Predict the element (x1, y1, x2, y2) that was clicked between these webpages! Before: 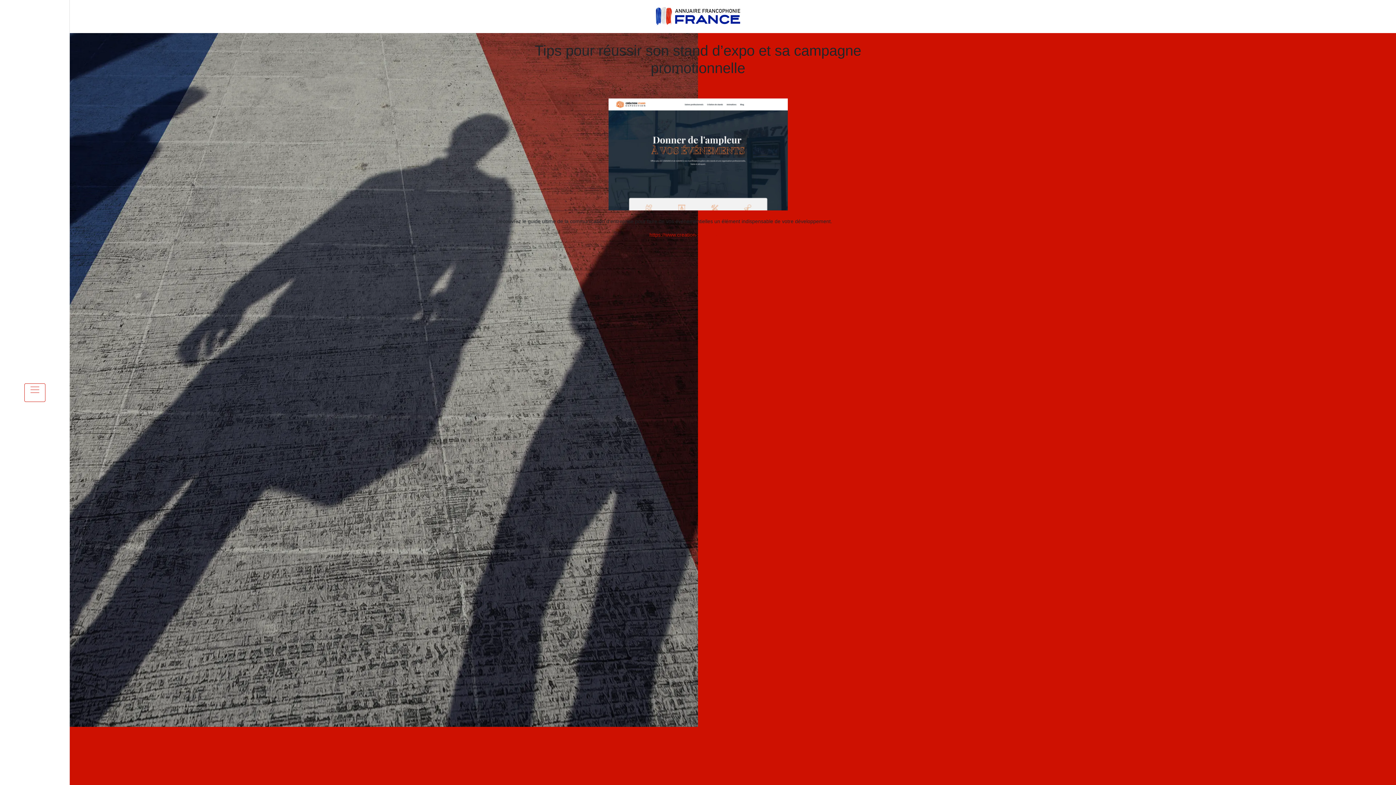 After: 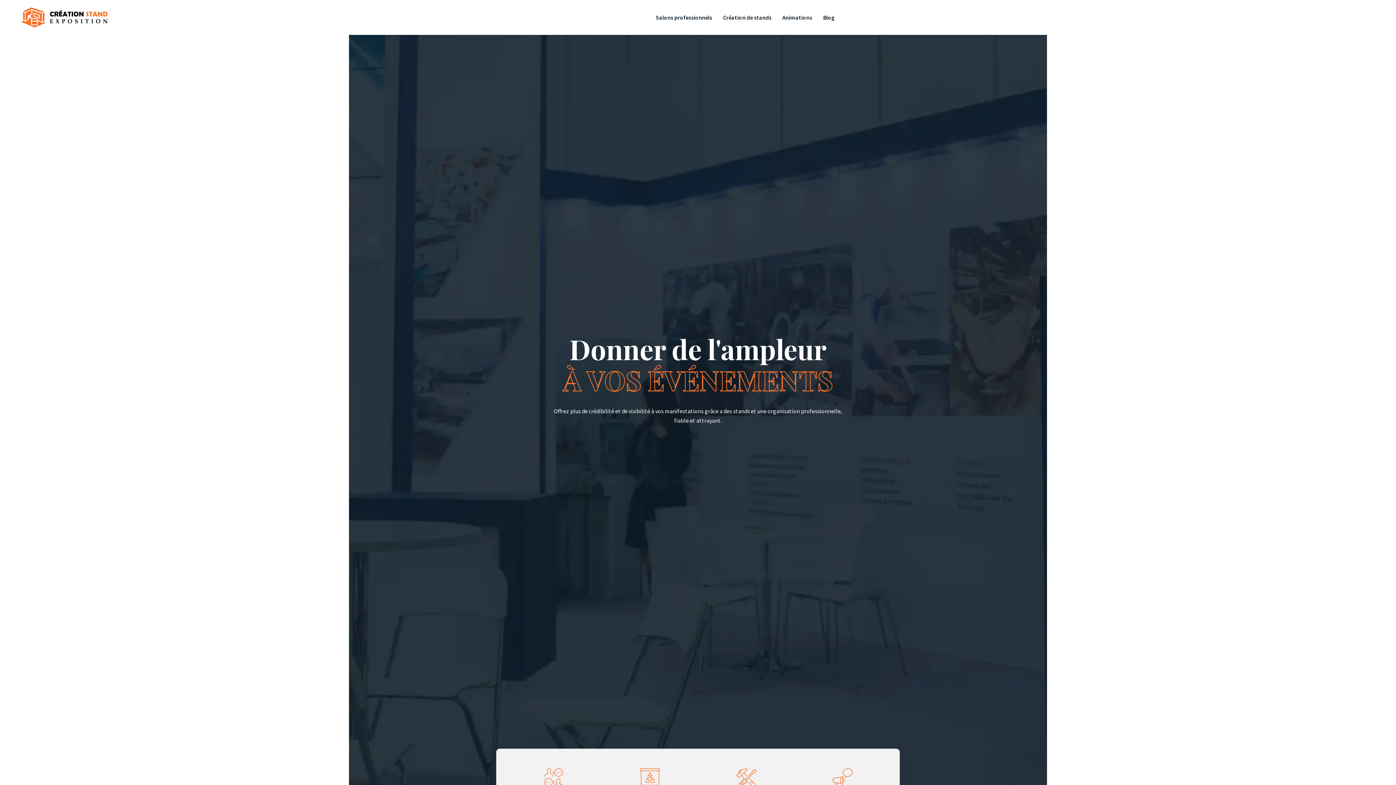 Action: label: https://www.creation-stand-exposition.com bbox: (649, 232, 746, 237)